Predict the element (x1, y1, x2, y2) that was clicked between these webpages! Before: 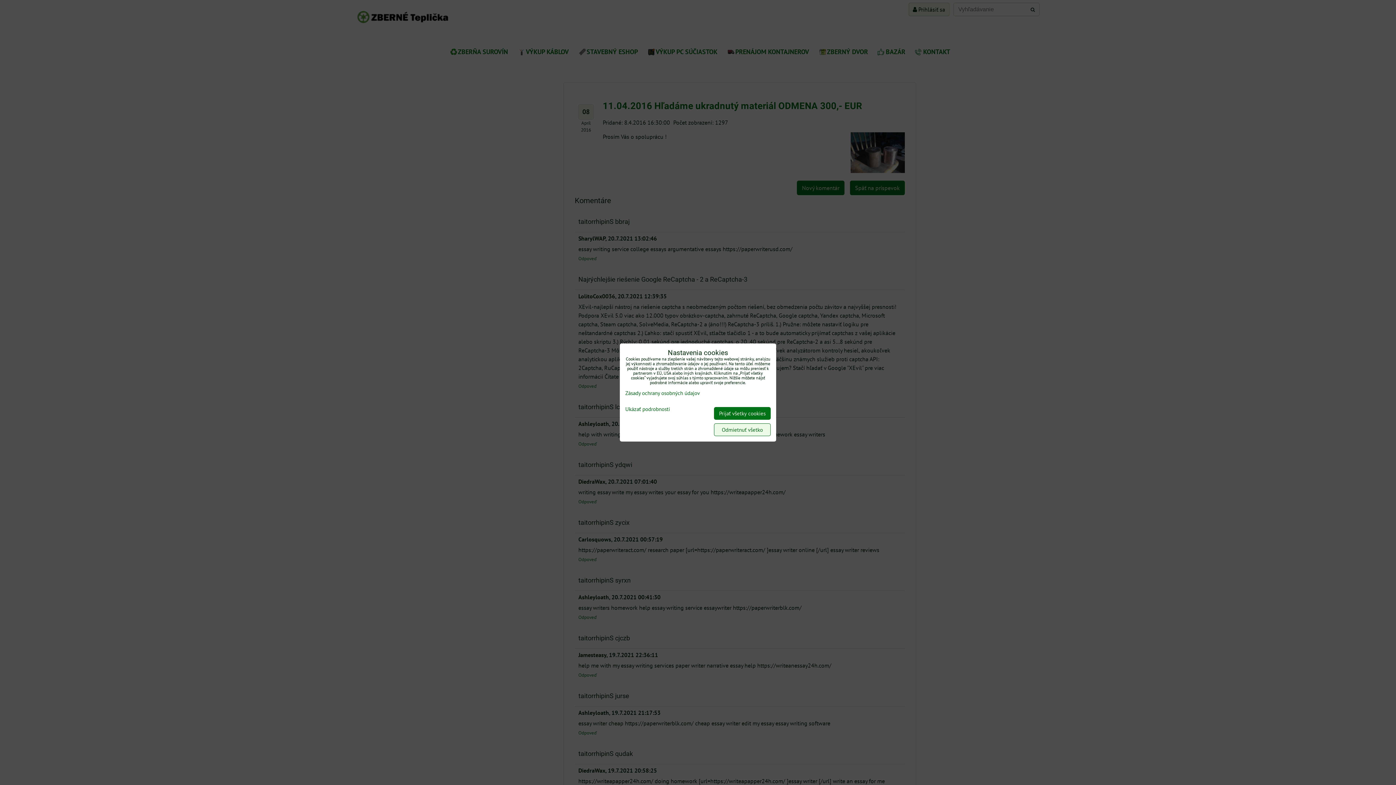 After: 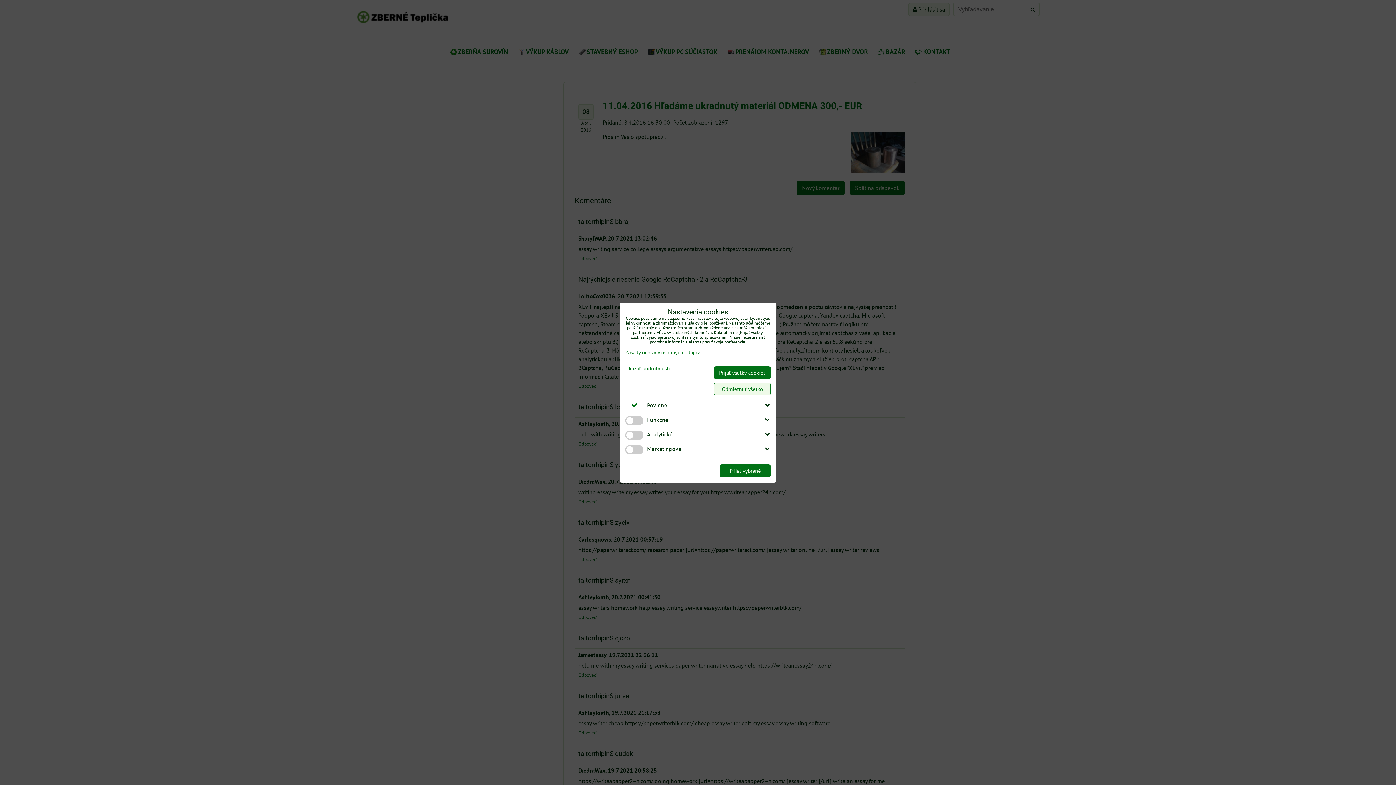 Action: label: Ukázať podrobnosti bbox: (625, 406, 670, 412)